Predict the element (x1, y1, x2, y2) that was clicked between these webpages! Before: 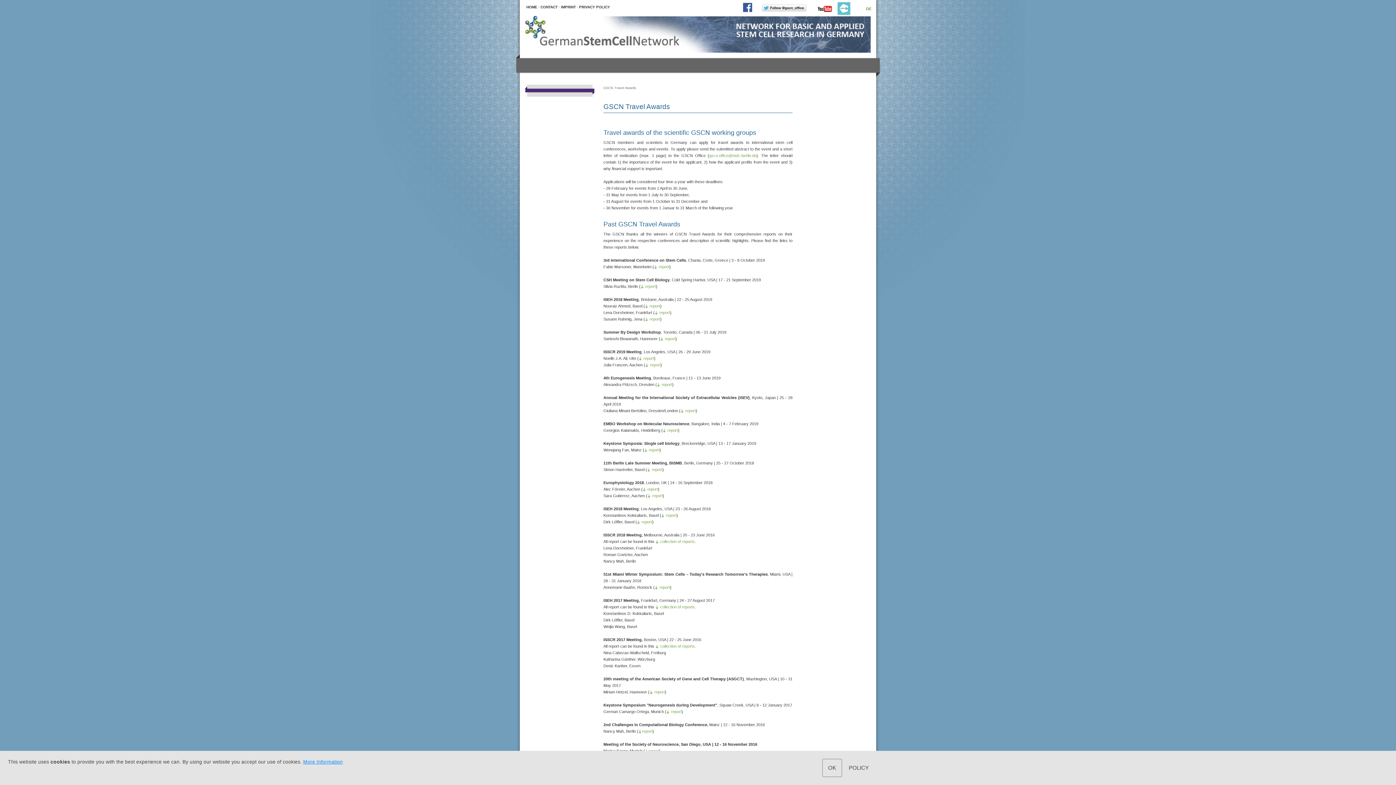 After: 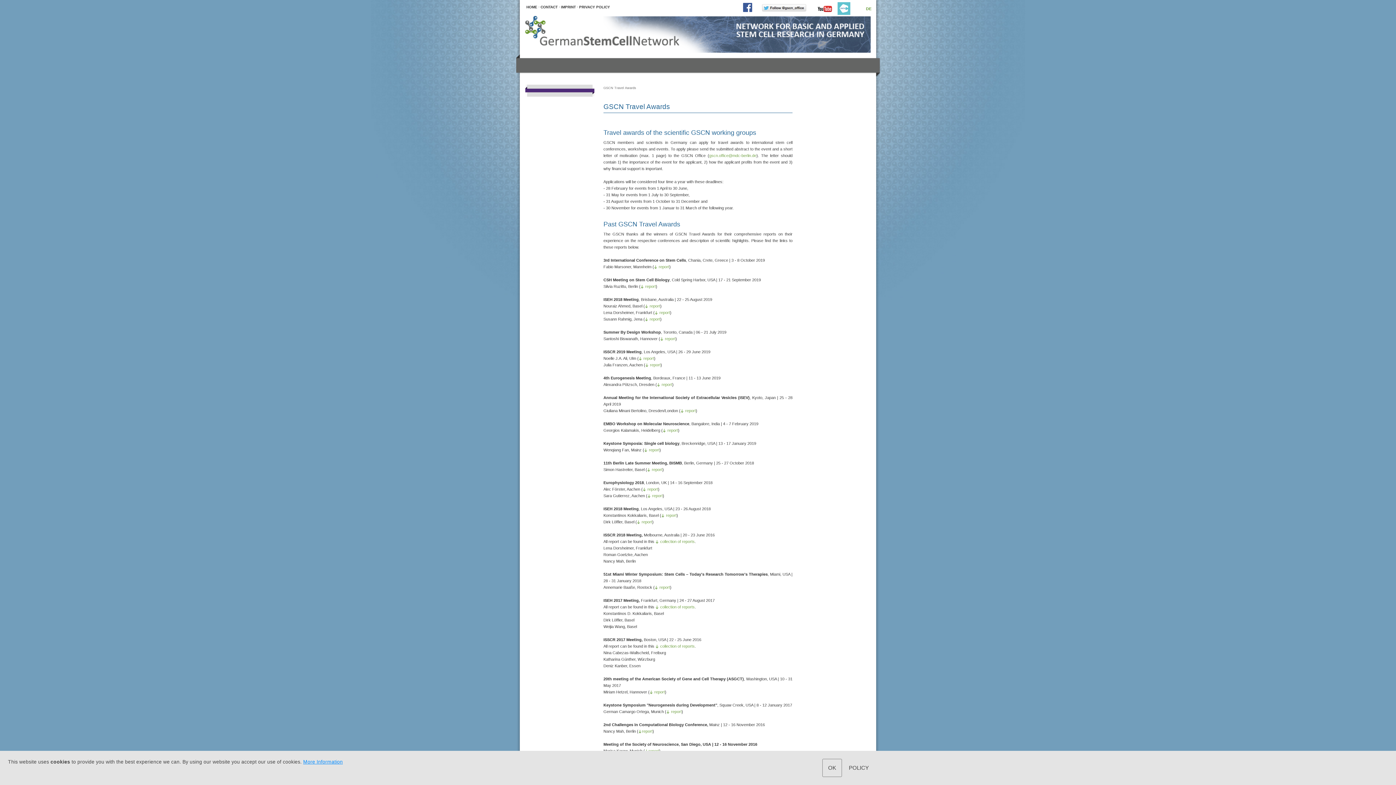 Action: bbox: (814, 6, 836, 11)